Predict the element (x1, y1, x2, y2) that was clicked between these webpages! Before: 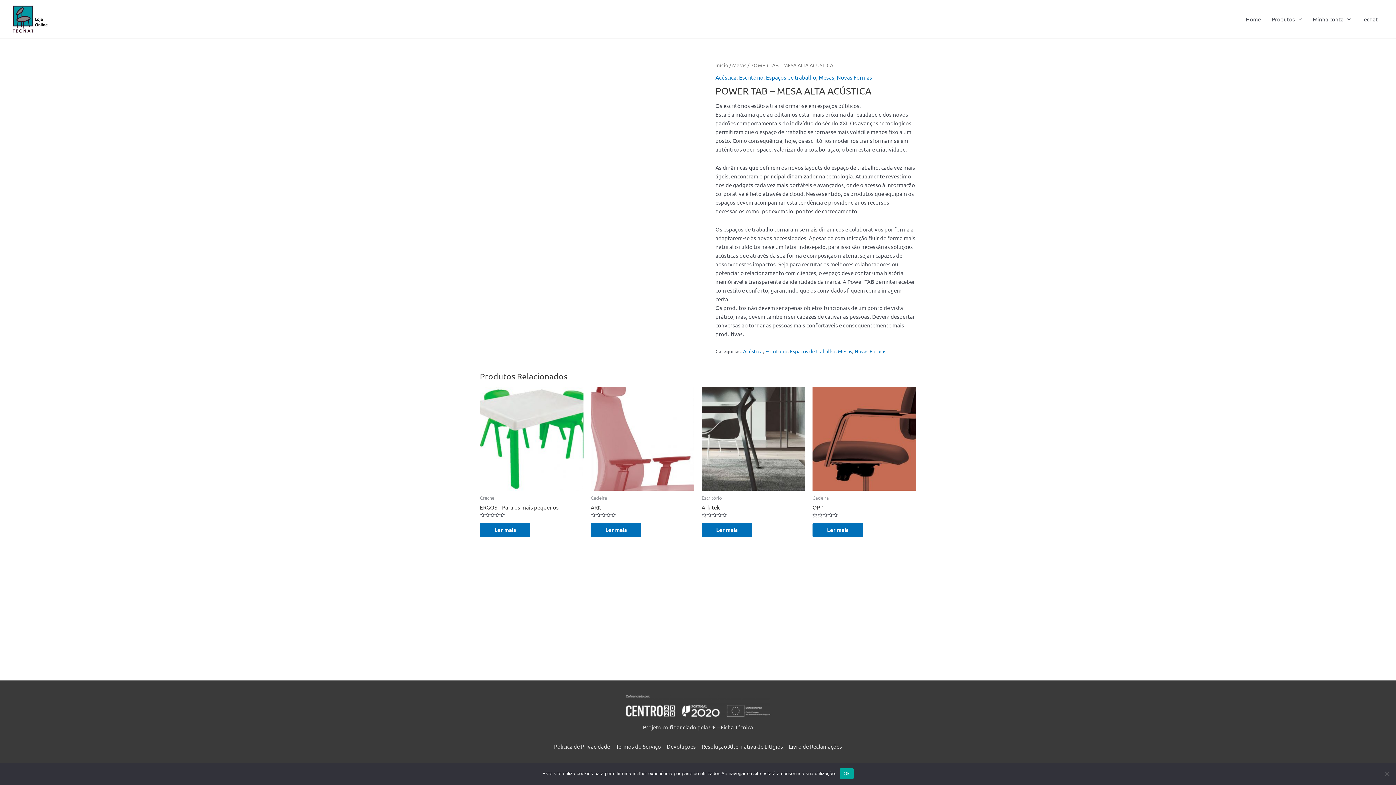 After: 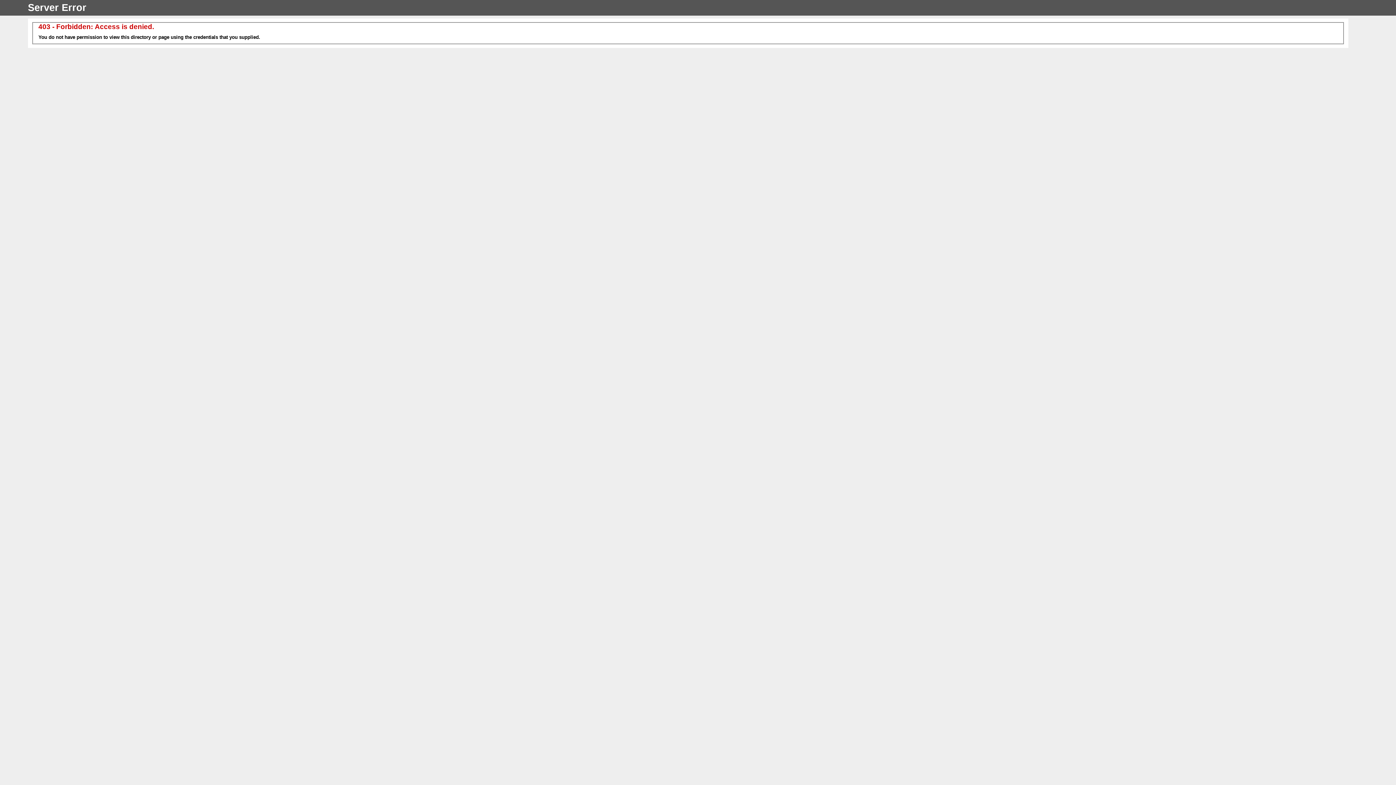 Action: label: Novas Formas bbox: (837, 73, 872, 80)